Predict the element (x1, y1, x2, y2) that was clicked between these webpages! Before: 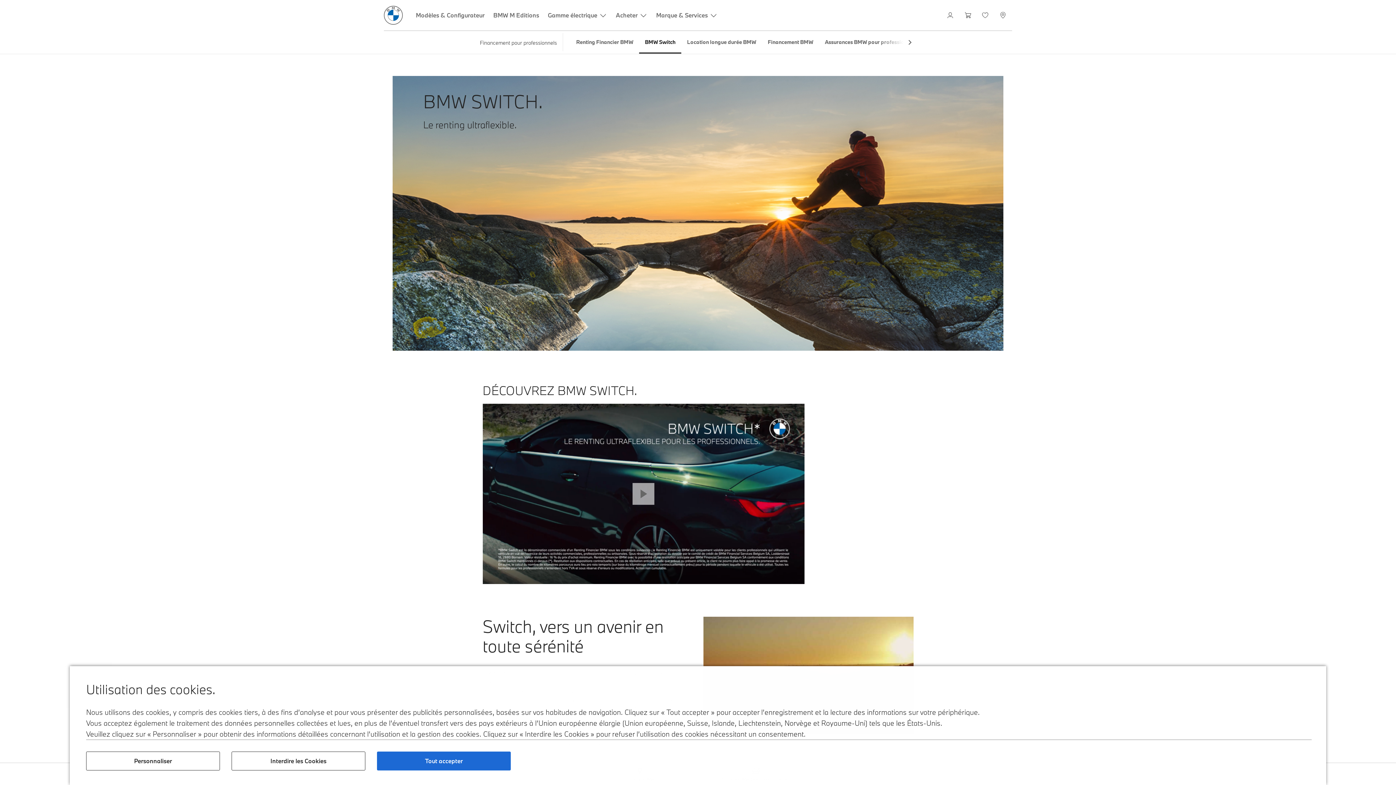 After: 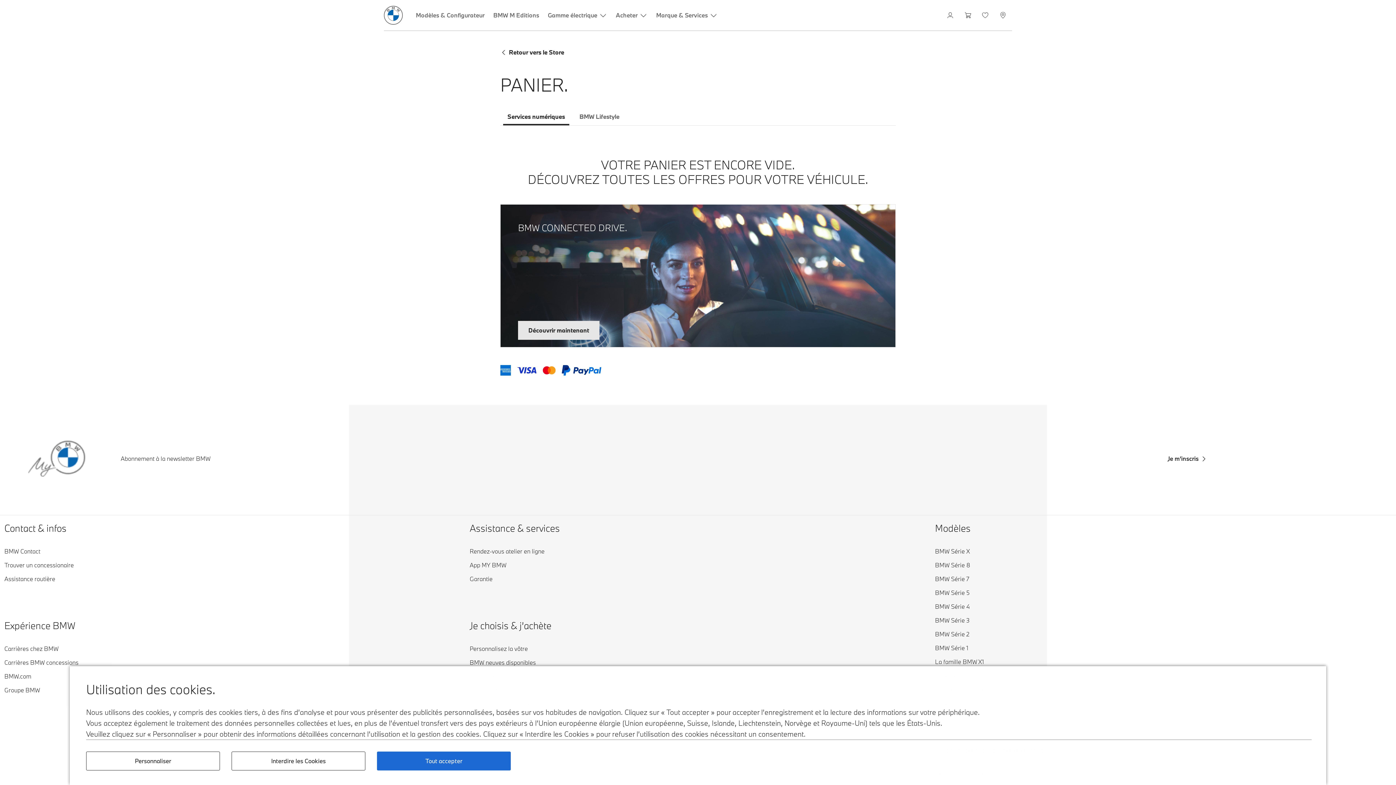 Action: label: Panier d'achat bbox: (960, 0, 977, 30)